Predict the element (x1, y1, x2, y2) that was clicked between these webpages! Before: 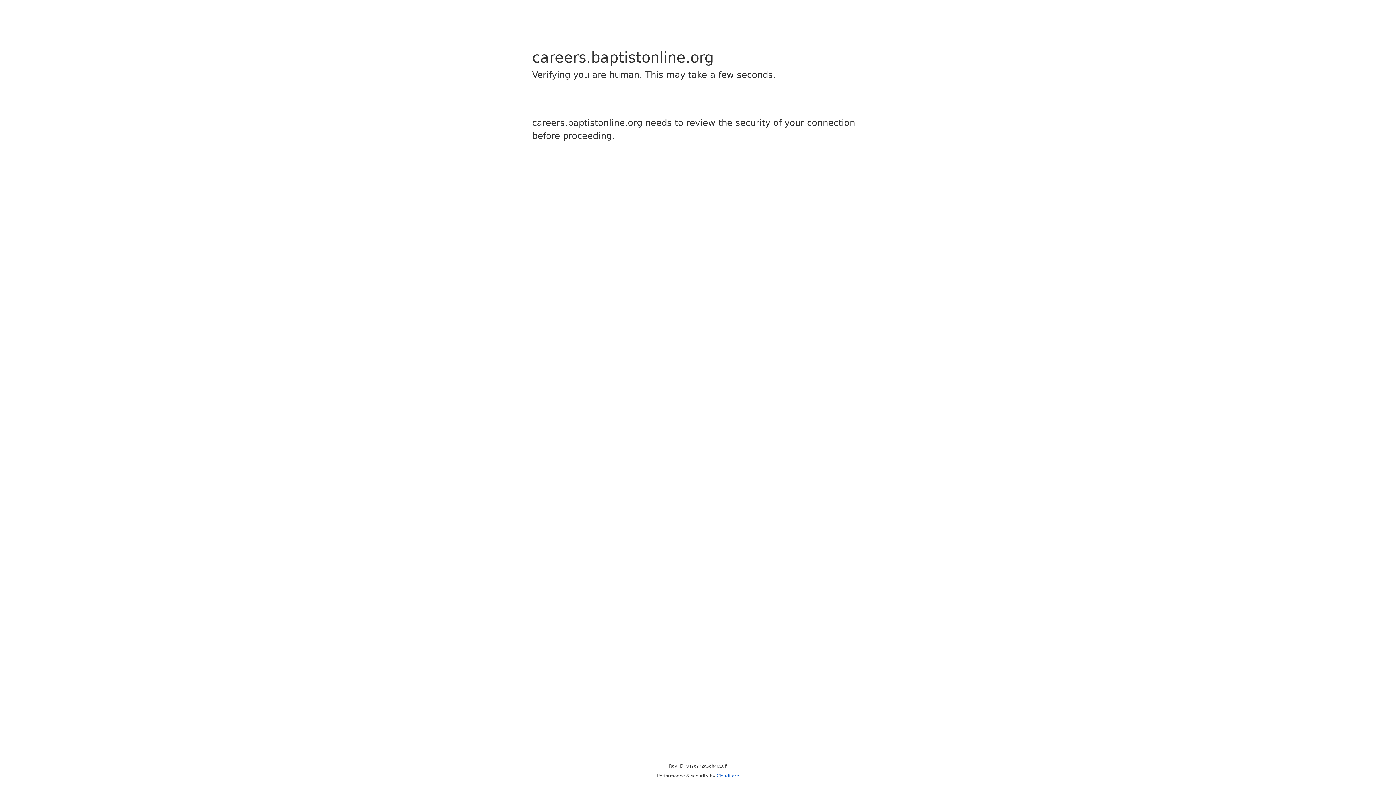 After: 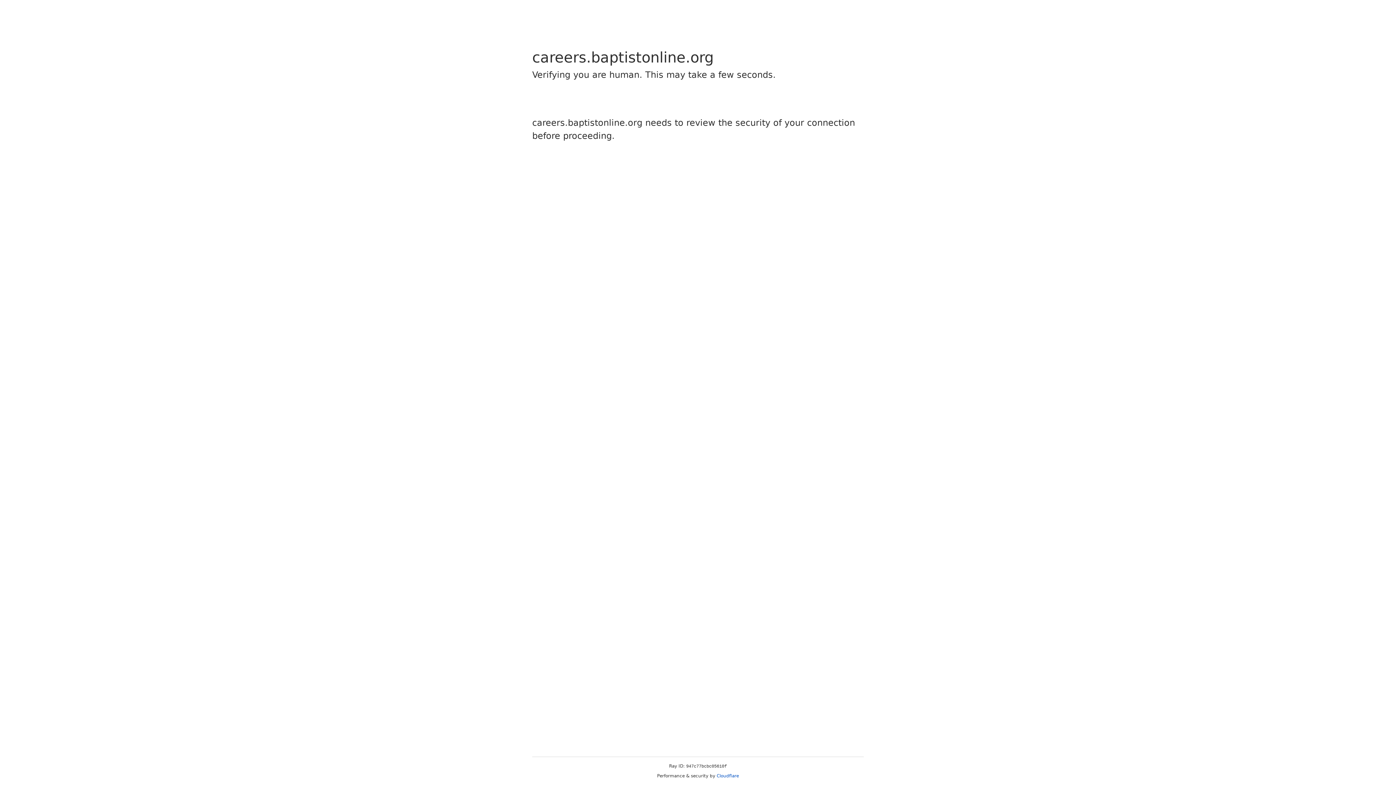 Action: label: Cloudflare bbox: (716, 773, 739, 778)